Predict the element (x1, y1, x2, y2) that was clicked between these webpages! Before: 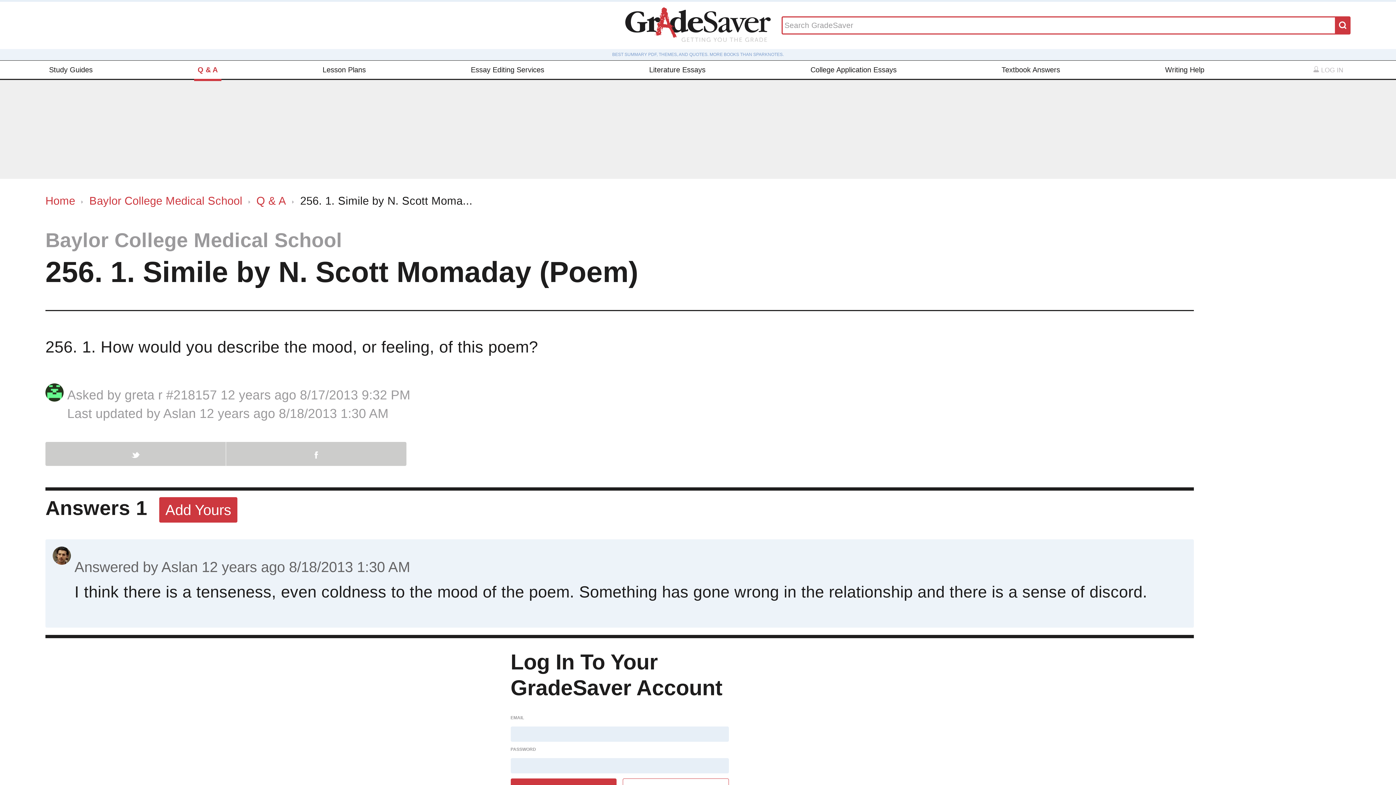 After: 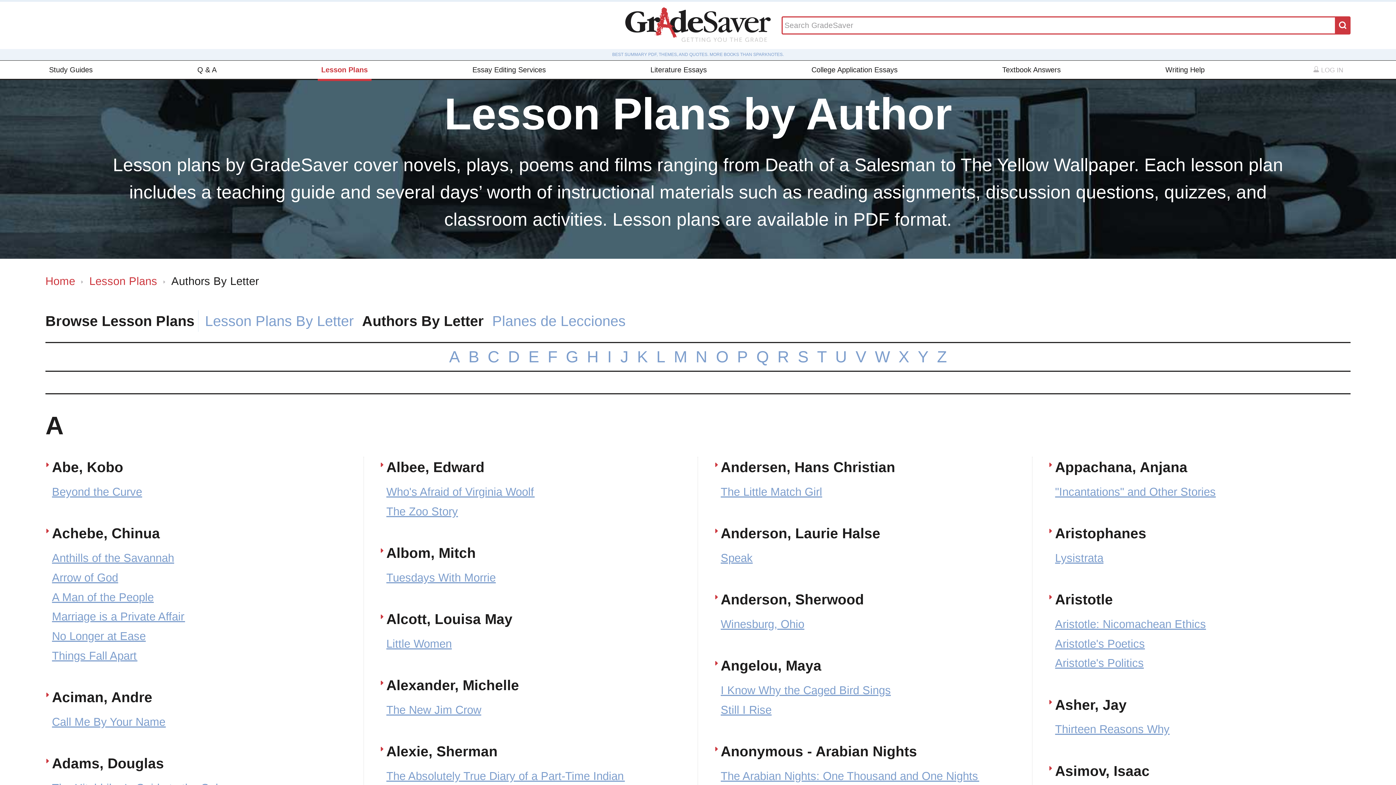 Action: label: Lesson Plans bbox: (319, 60, 369, 78)